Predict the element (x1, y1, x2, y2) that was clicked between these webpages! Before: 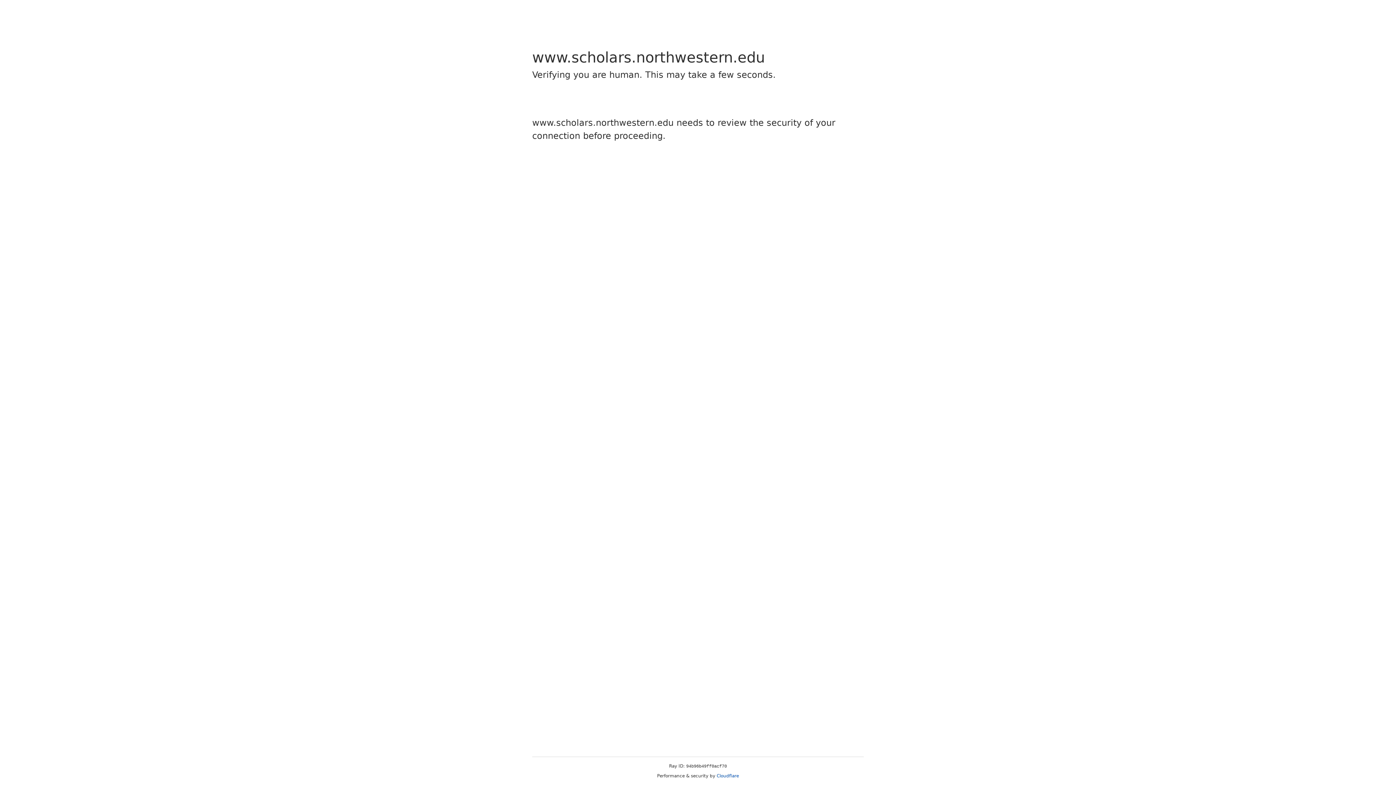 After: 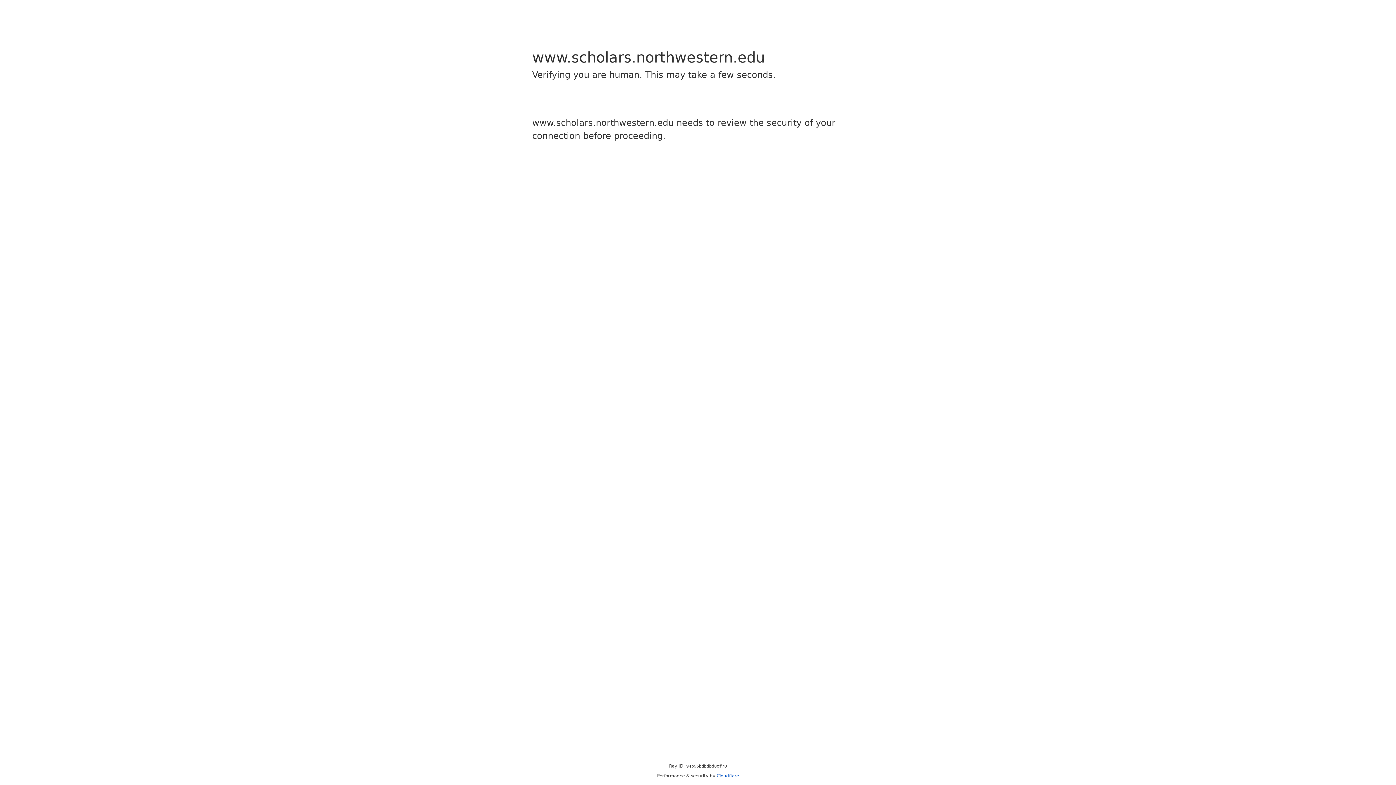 Action: label: Cloudflare bbox: (716, 773, 739, 778)